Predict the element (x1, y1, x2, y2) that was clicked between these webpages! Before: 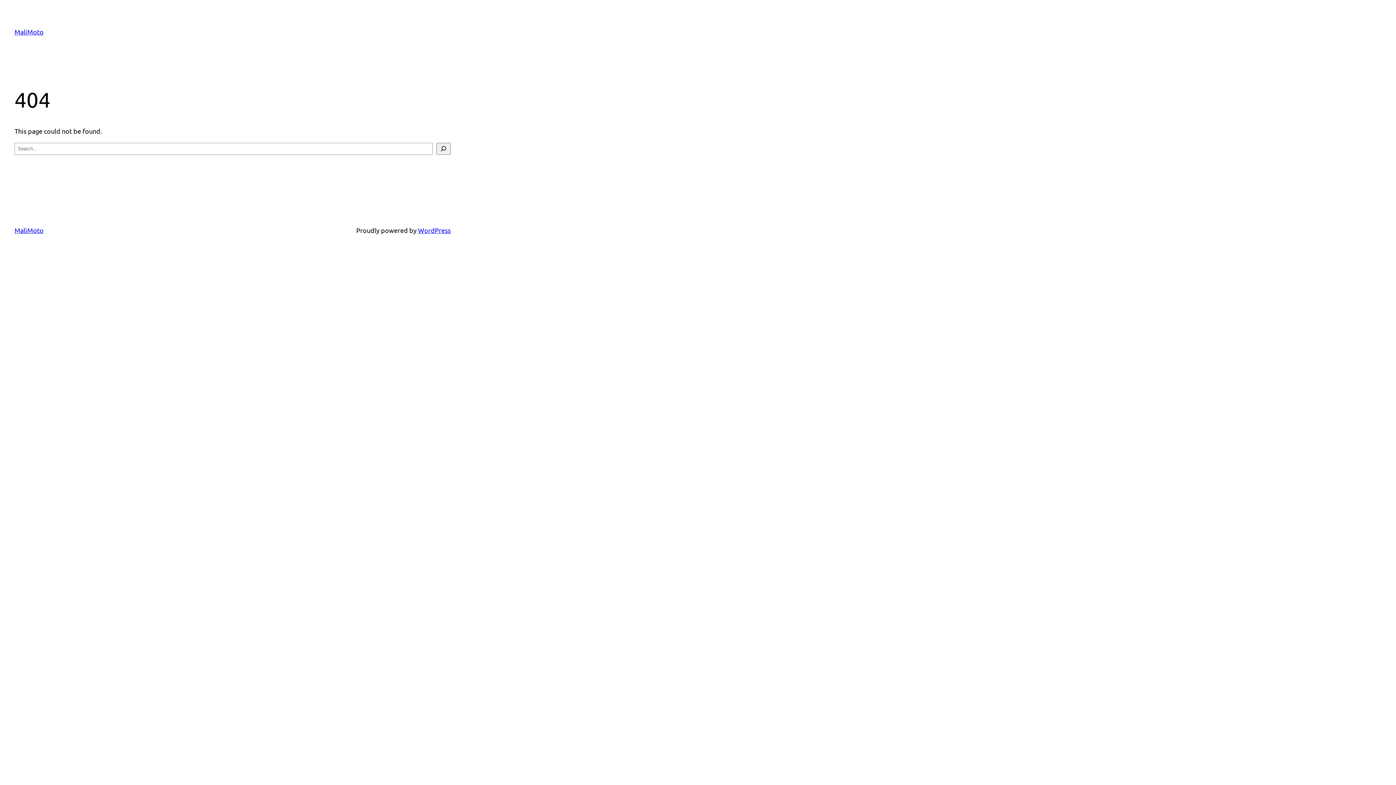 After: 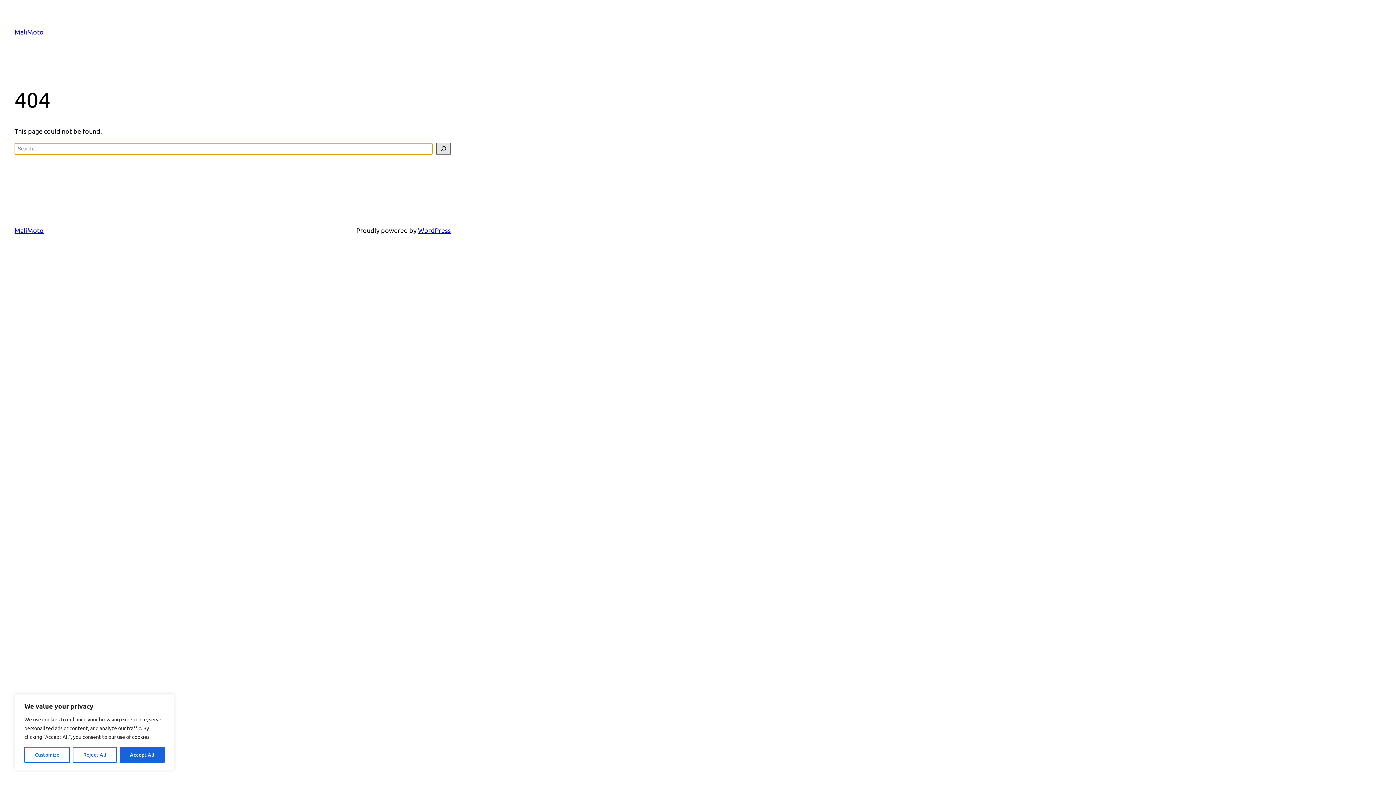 Action: label: Search bbox: (436, 142, 450, 154)